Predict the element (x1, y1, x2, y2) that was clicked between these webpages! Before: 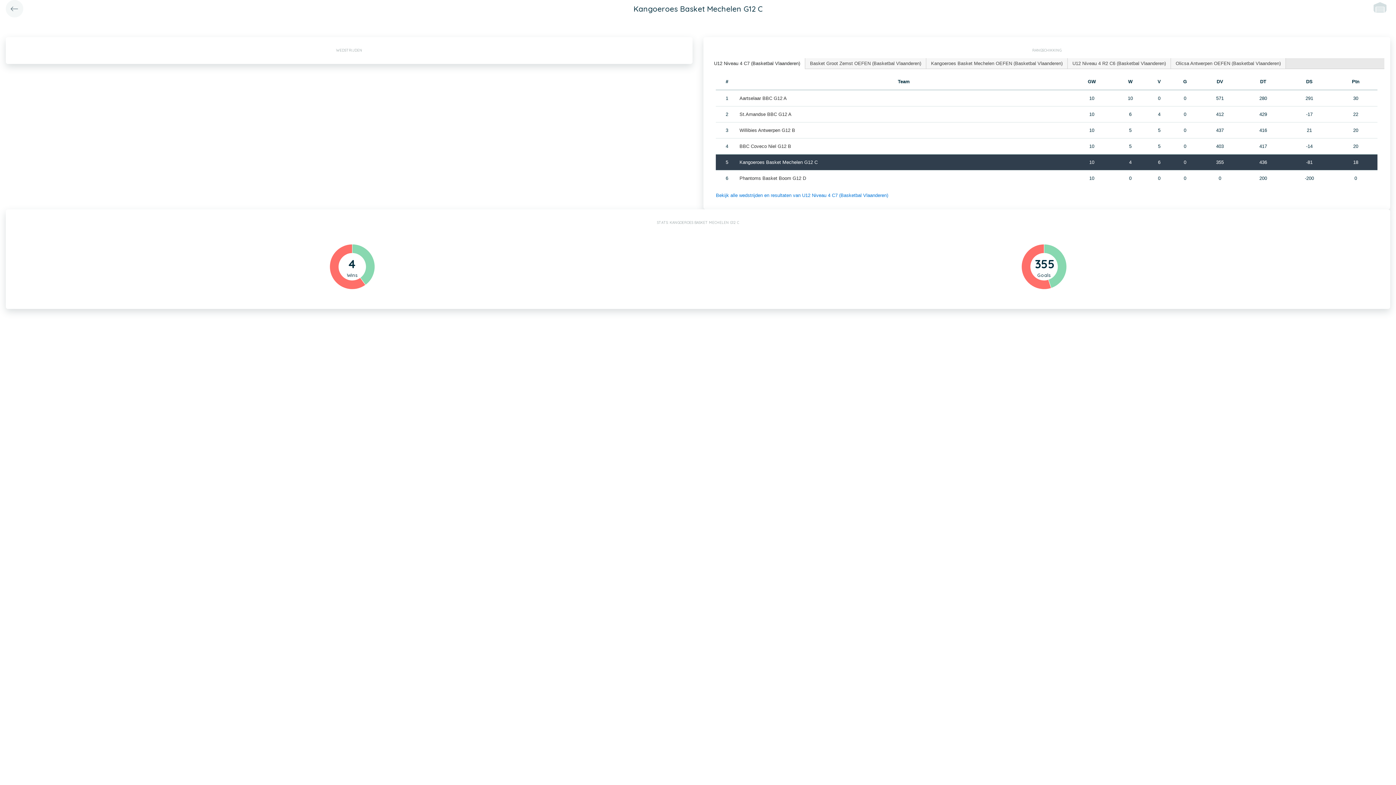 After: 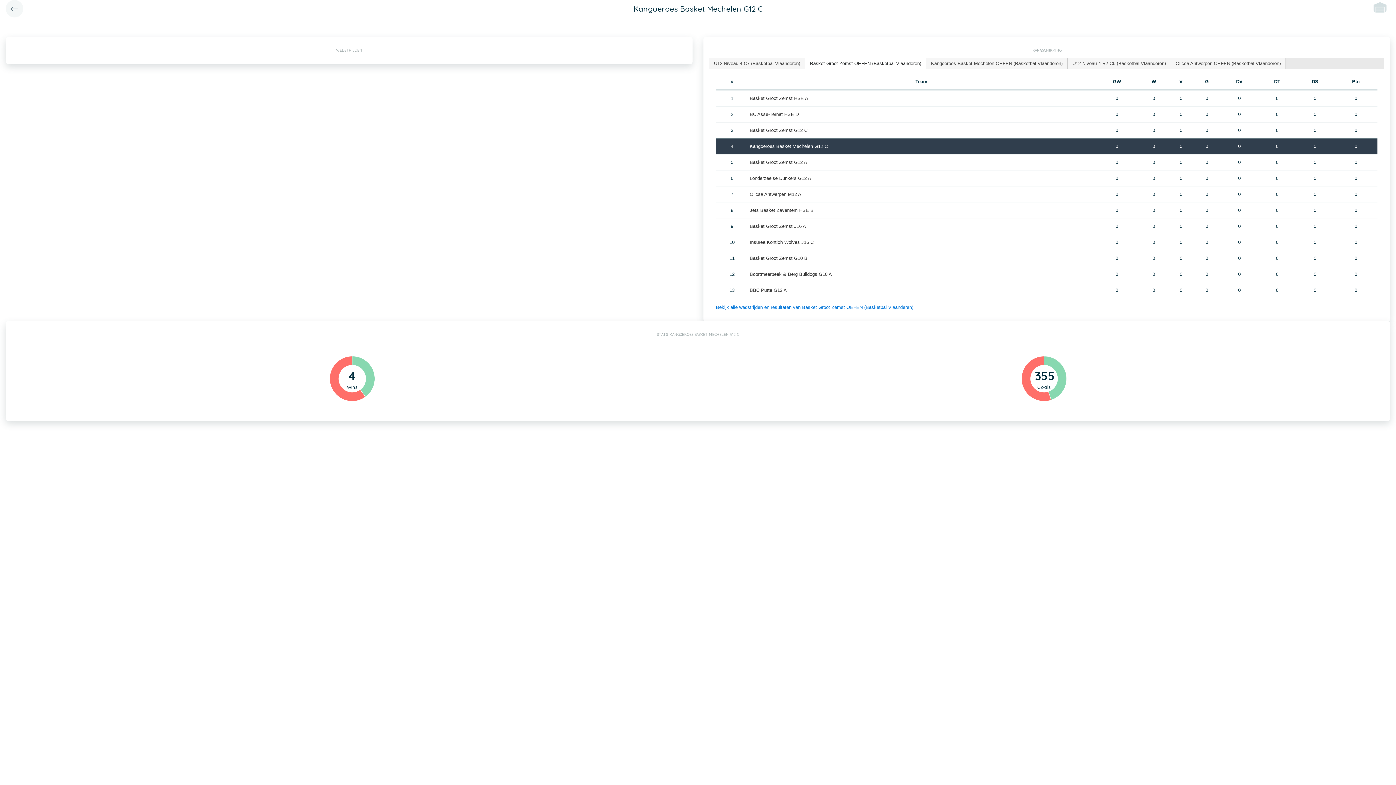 Action: label: Basket Groot Zemst OEFEN (Basketbal Vlaanderen) bbox: (805, 58, 926, 68)